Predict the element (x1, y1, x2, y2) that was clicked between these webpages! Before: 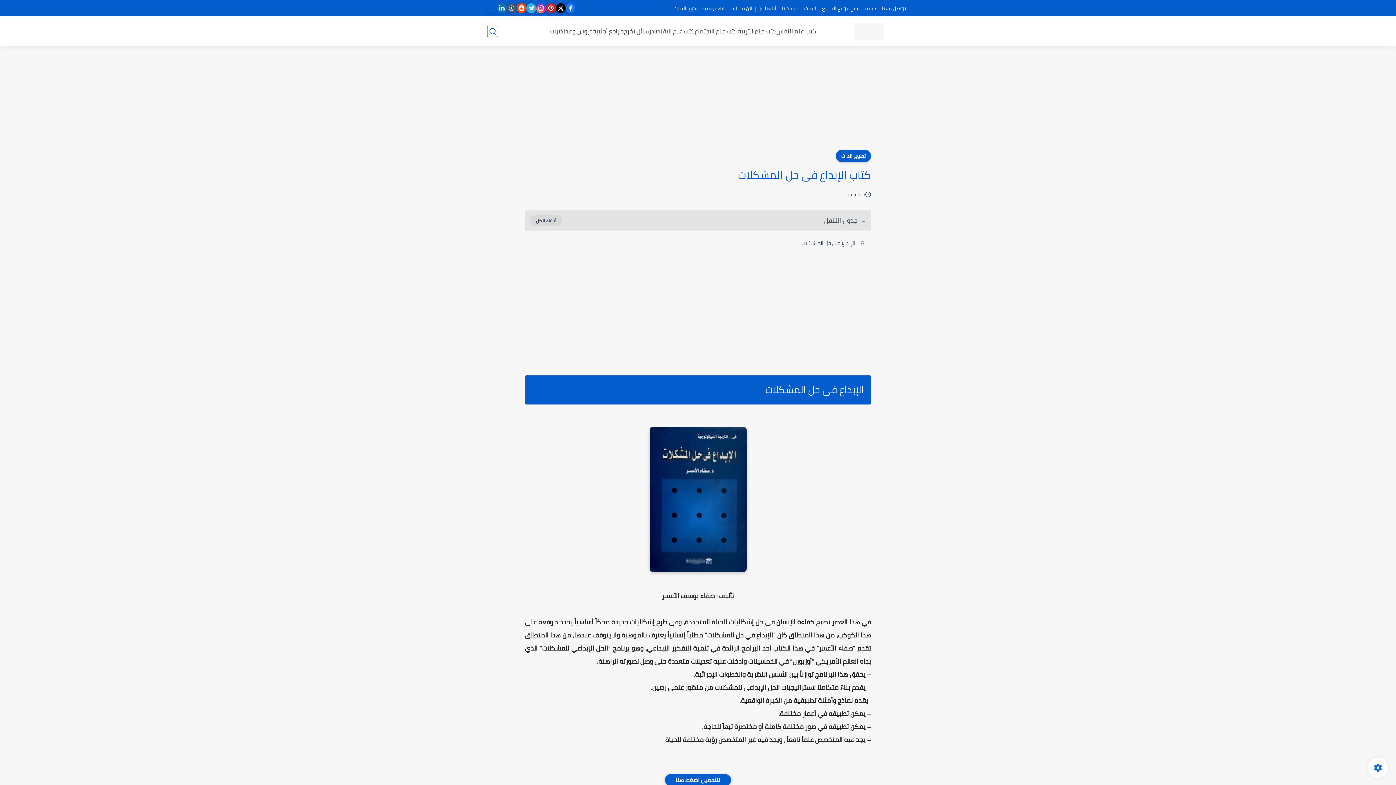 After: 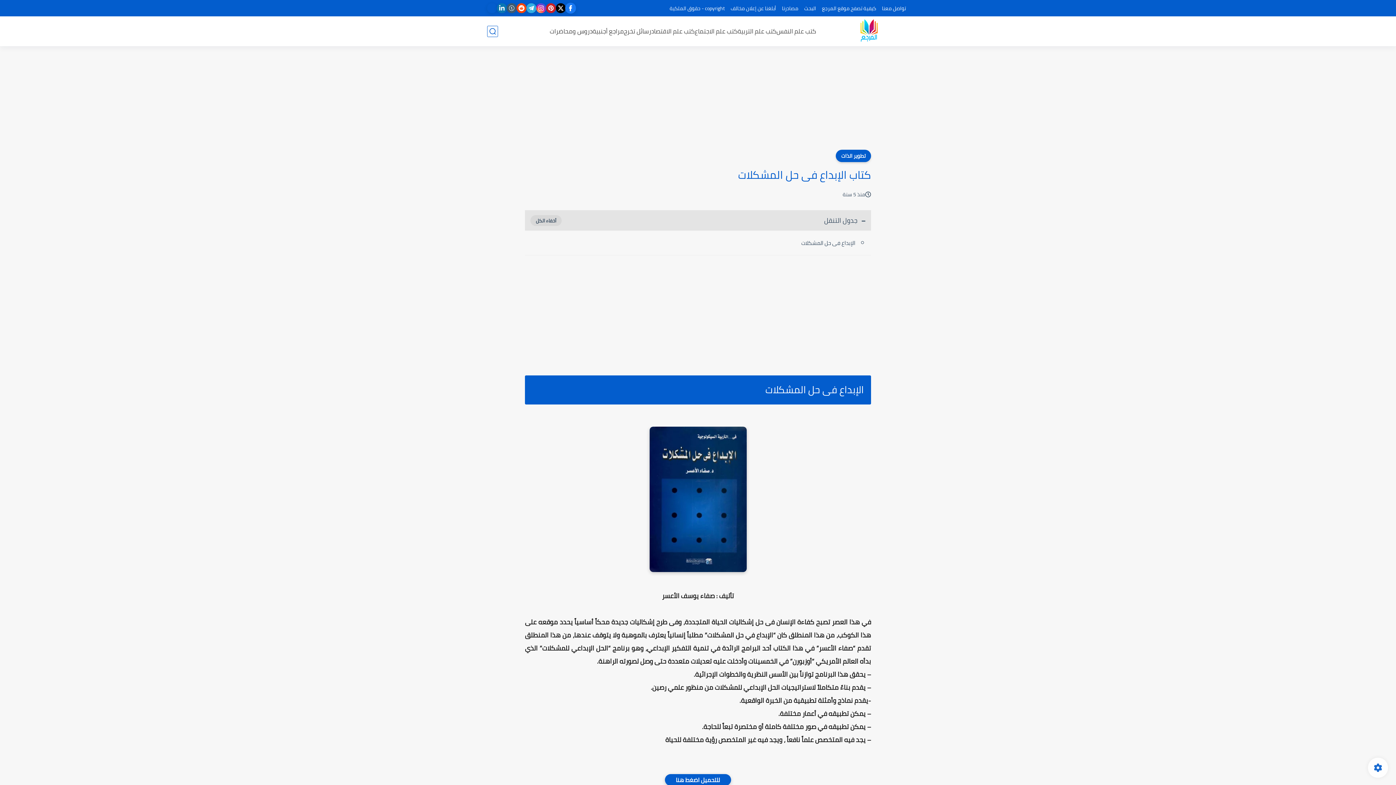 Action: bbox: (565, 3, 575, 13)